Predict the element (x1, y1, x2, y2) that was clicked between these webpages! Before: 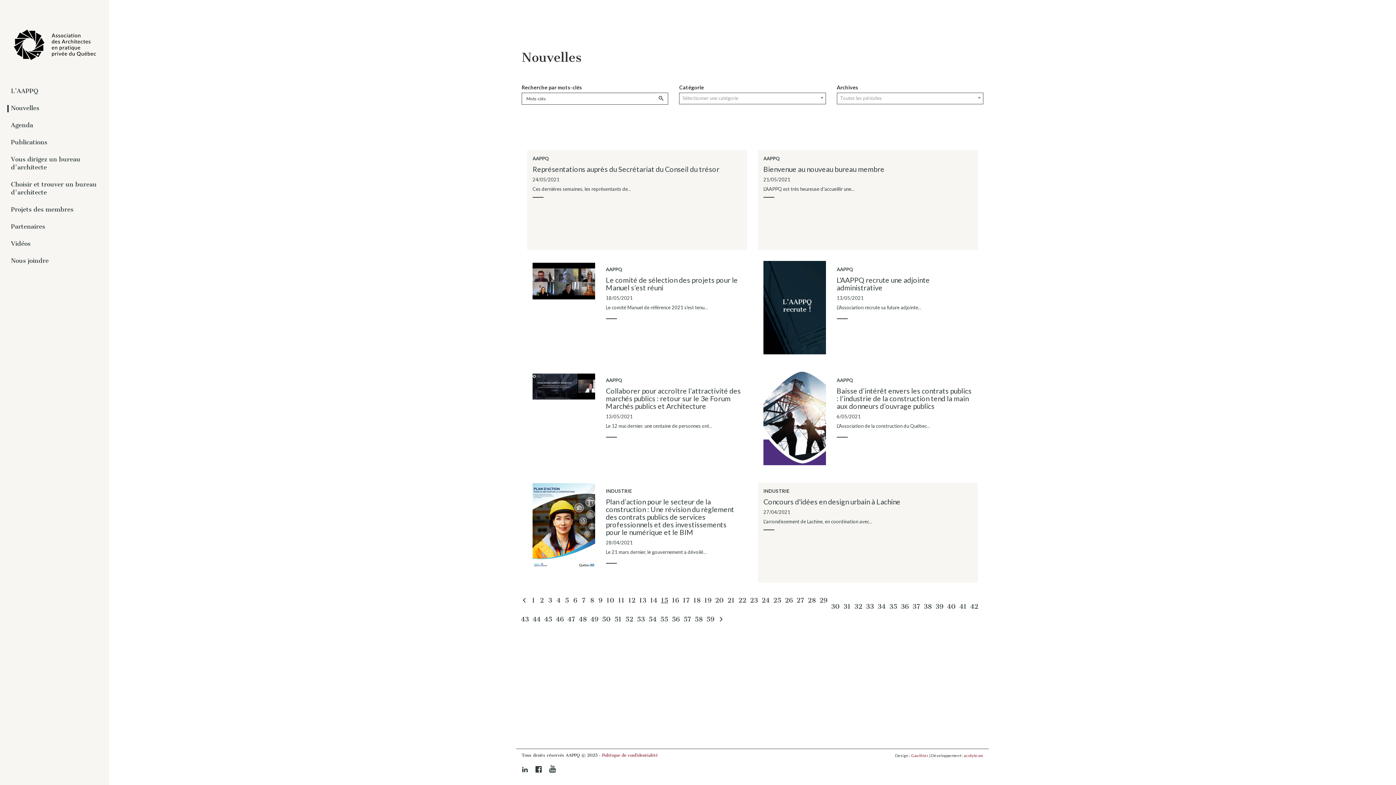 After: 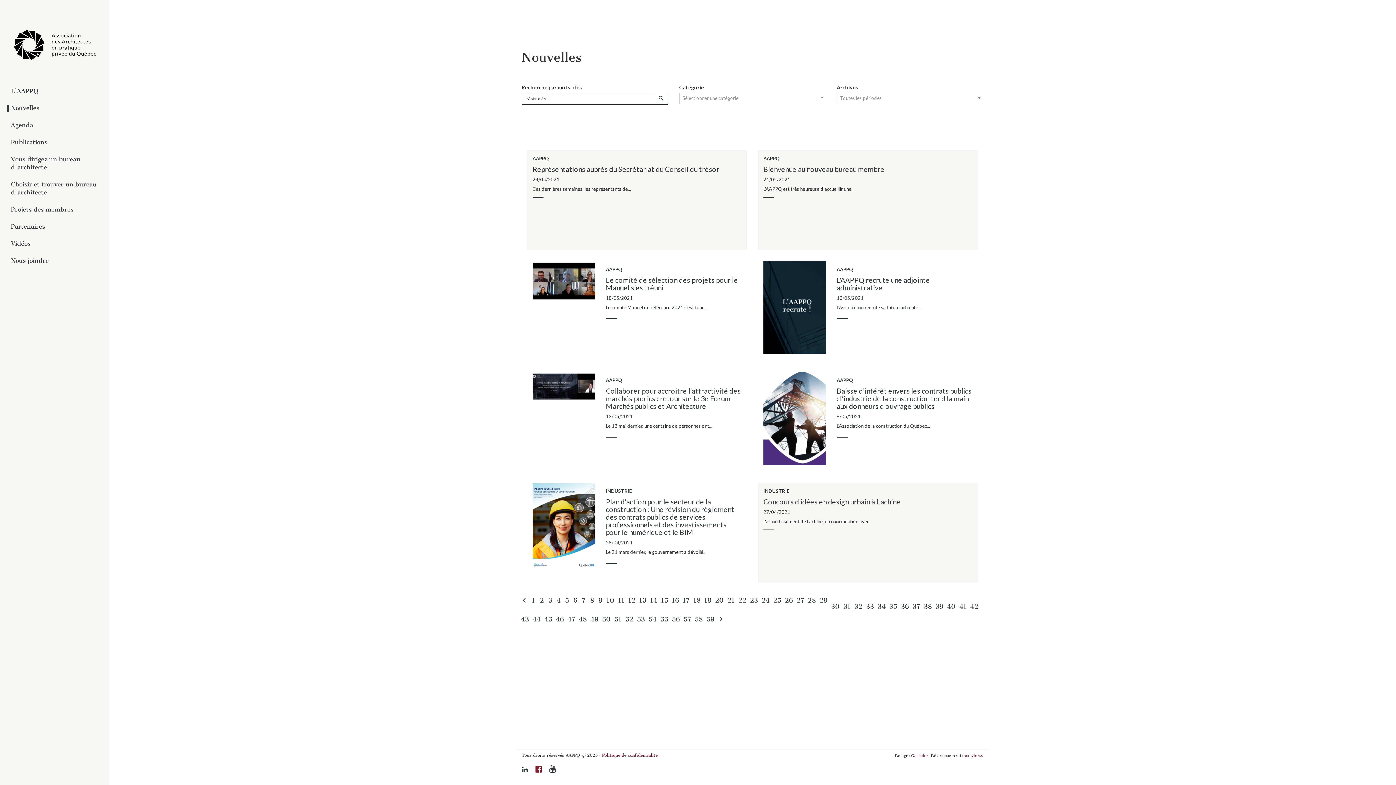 Action: bbox: (535, 766, 542, 773)